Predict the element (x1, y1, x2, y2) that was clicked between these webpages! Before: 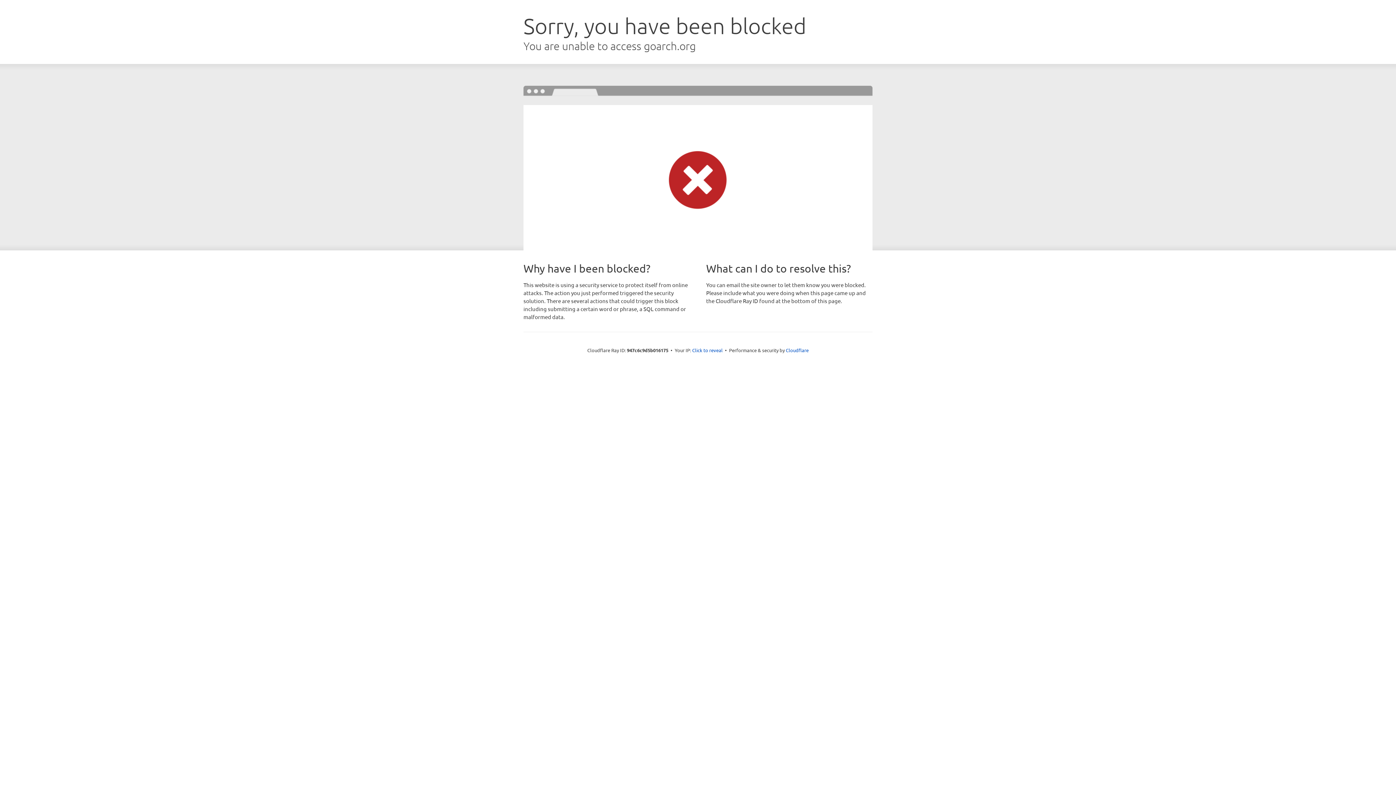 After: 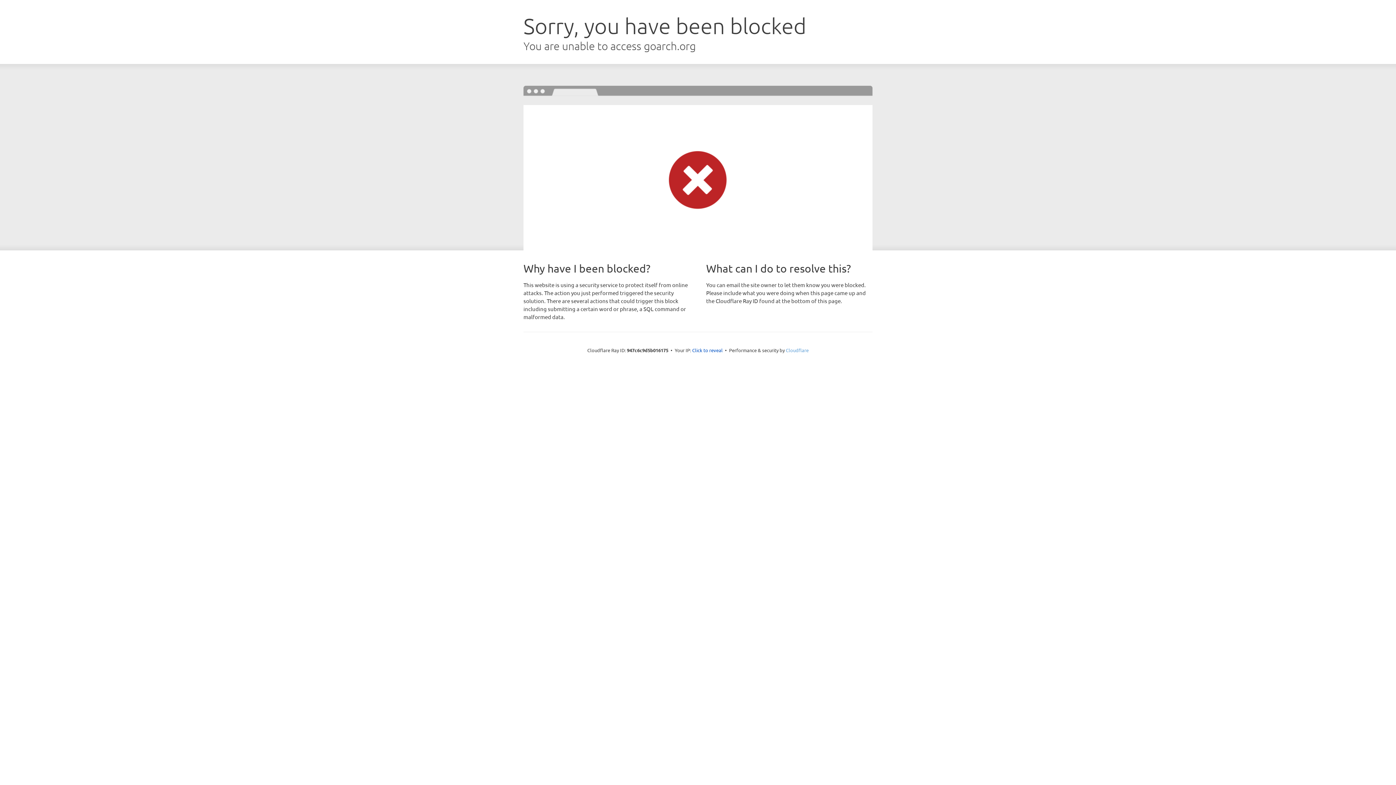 Action: label: Cloudflare bbox: (786, 347, 808, 353)